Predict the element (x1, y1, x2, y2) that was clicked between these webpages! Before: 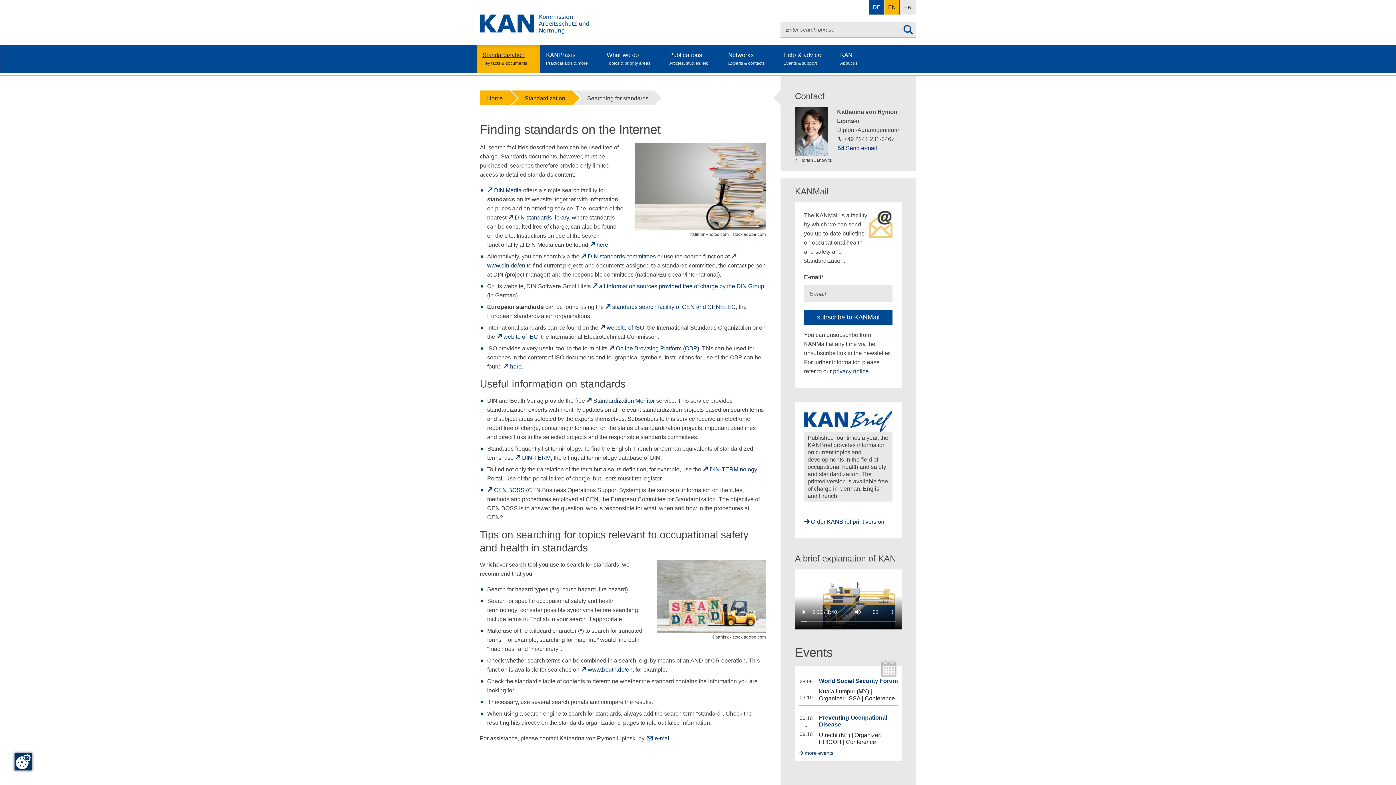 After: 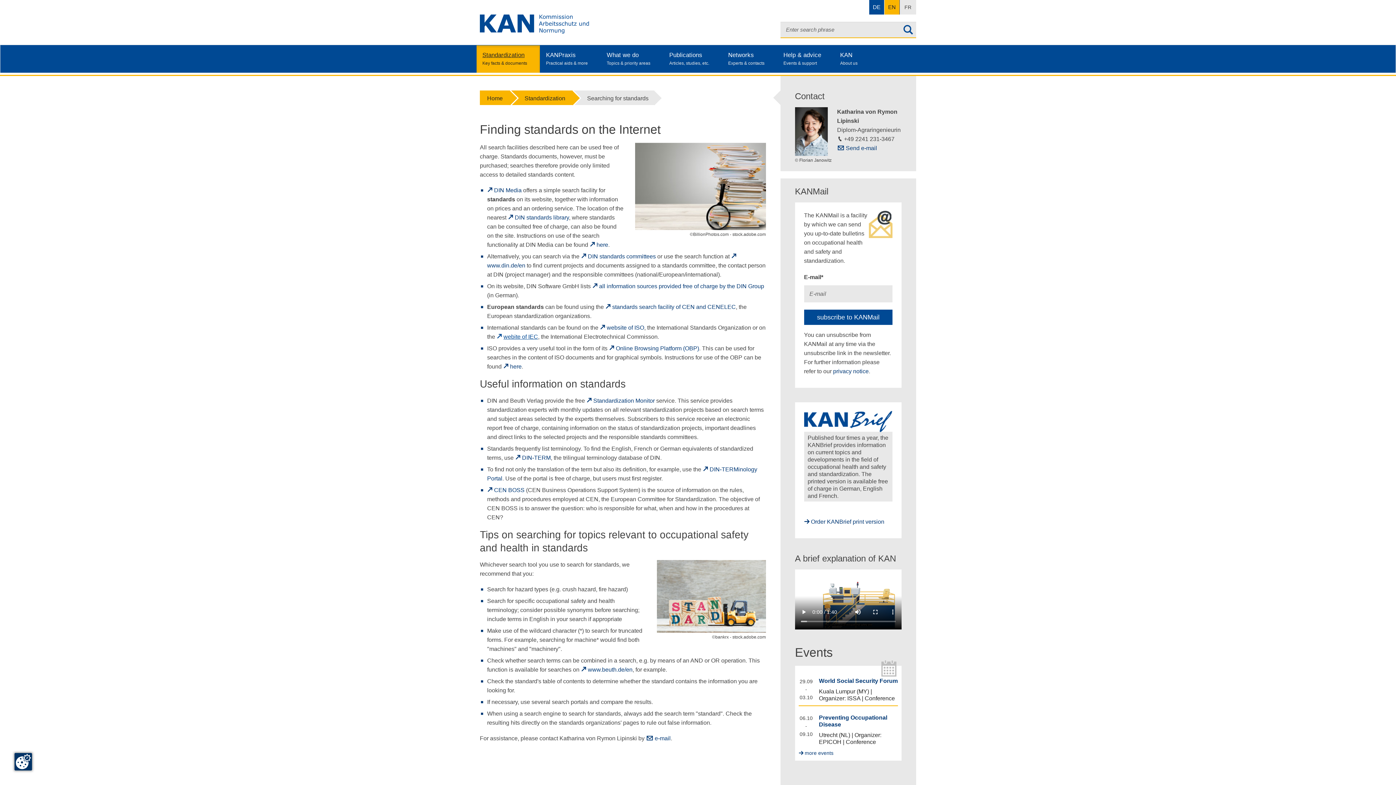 Action: label: webite of IEC bbox: (496, 333, 538, 340)